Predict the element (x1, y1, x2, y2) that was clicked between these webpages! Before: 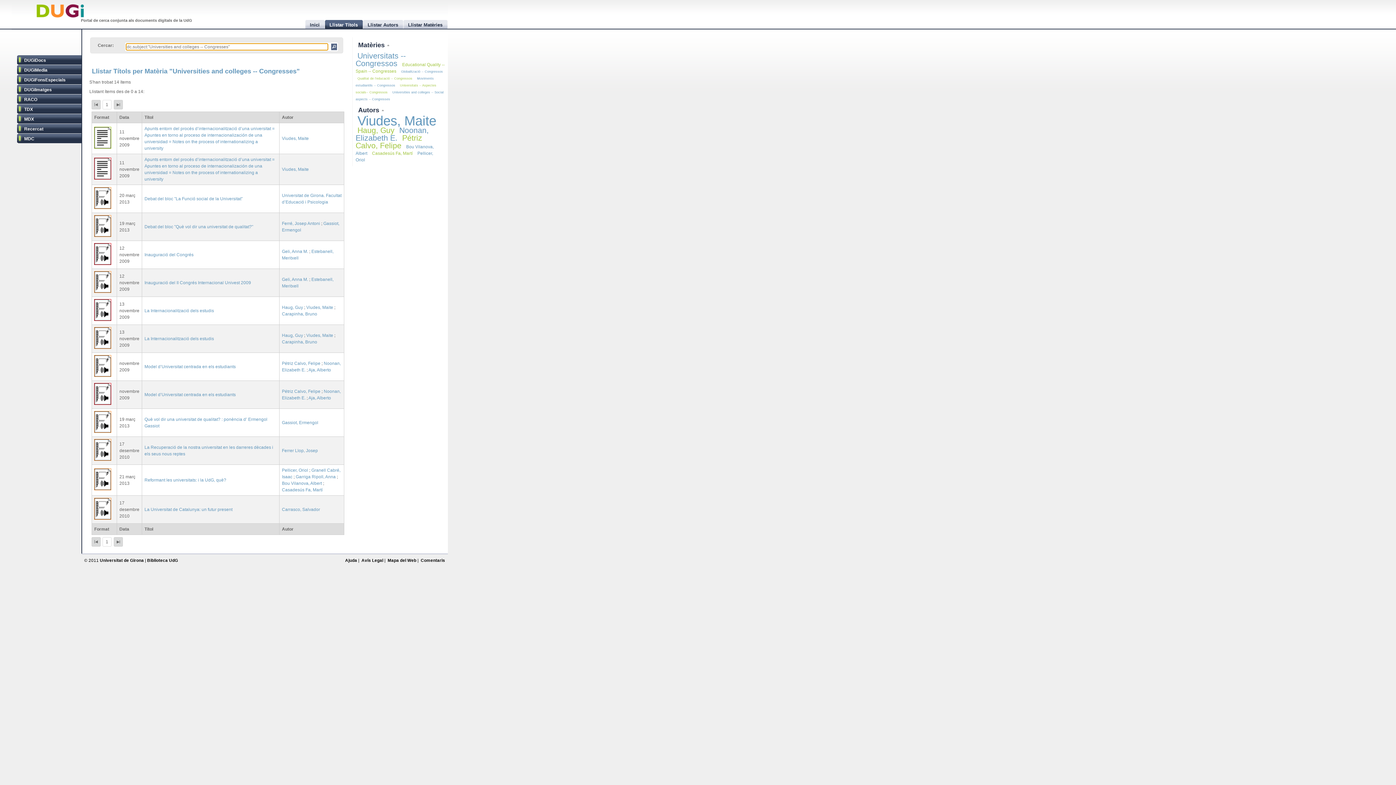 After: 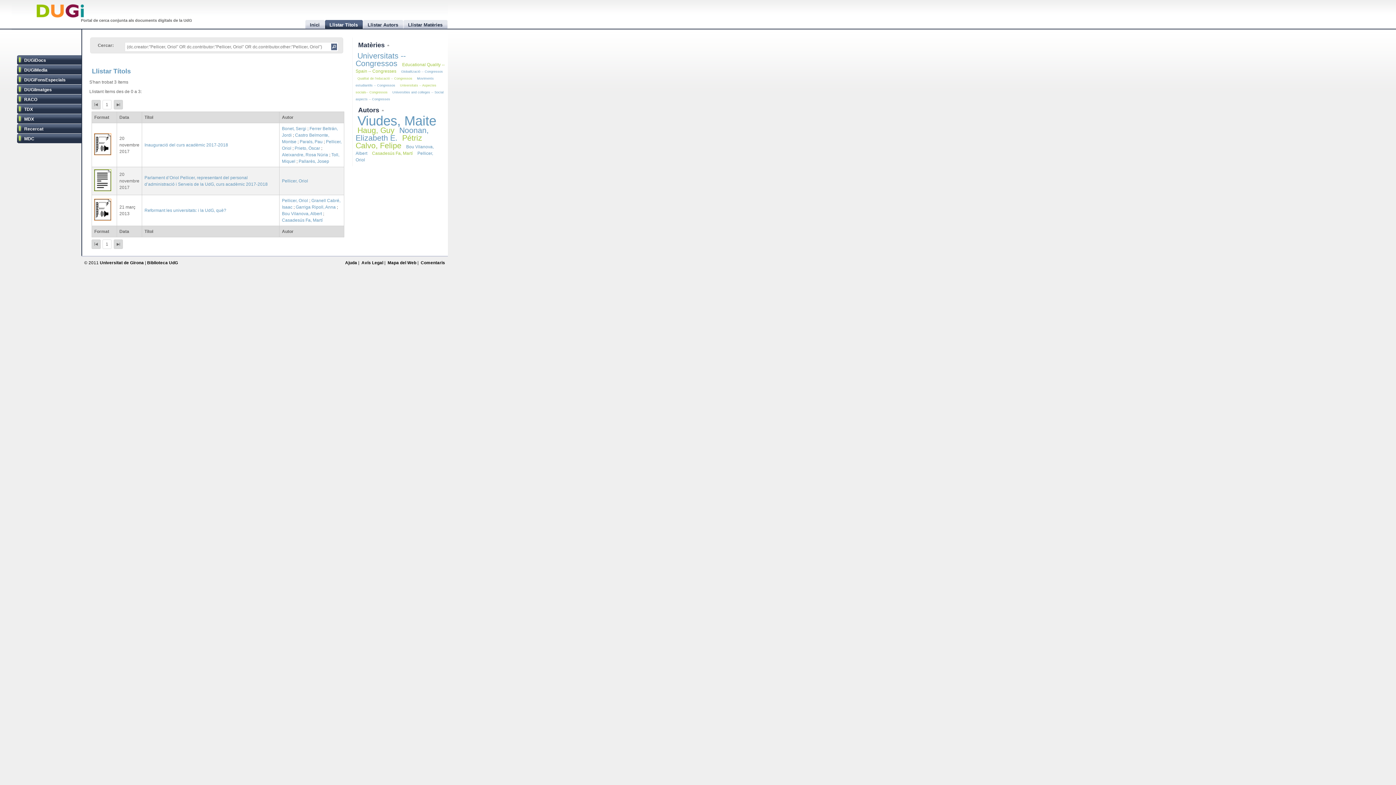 Action: label: Pellicer, Oriol bbox: (281, 468, 308, 473)